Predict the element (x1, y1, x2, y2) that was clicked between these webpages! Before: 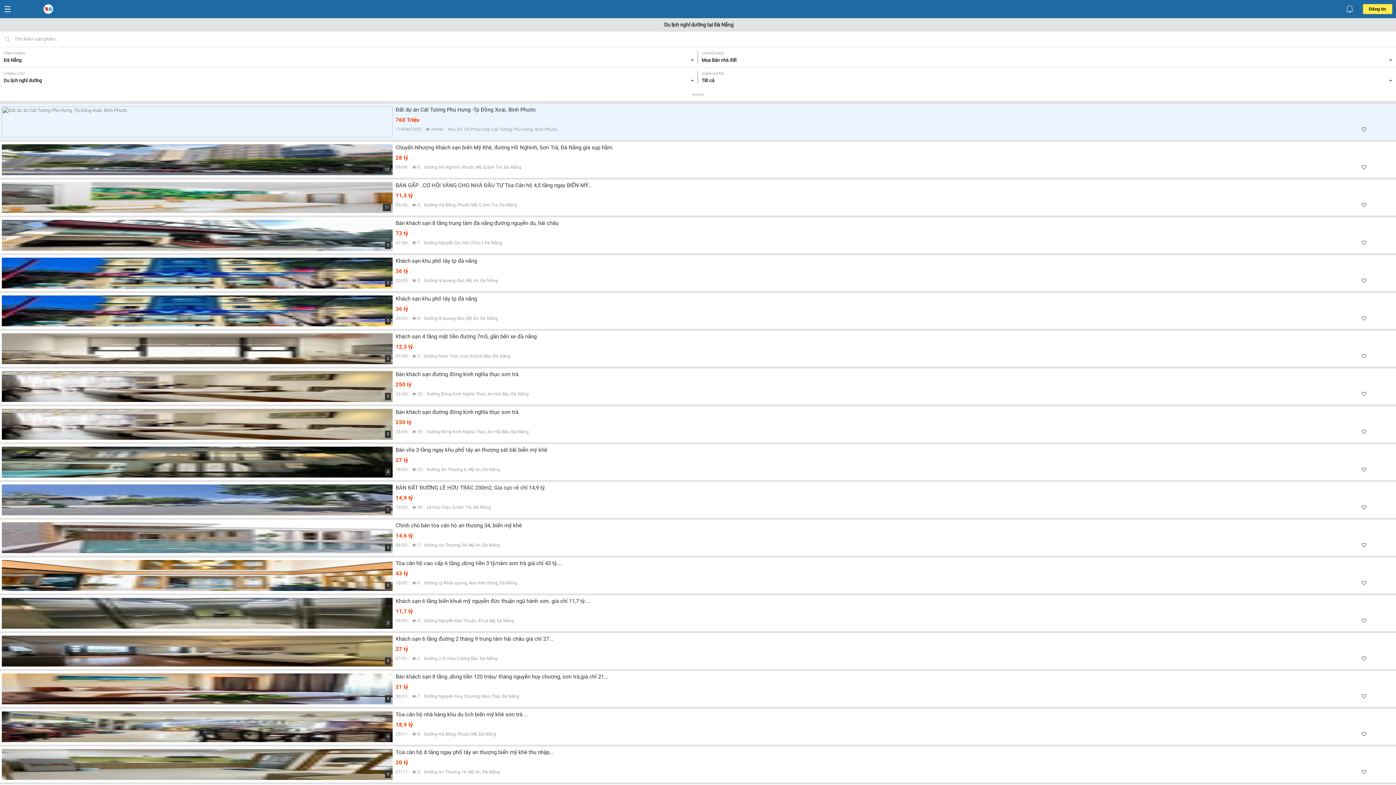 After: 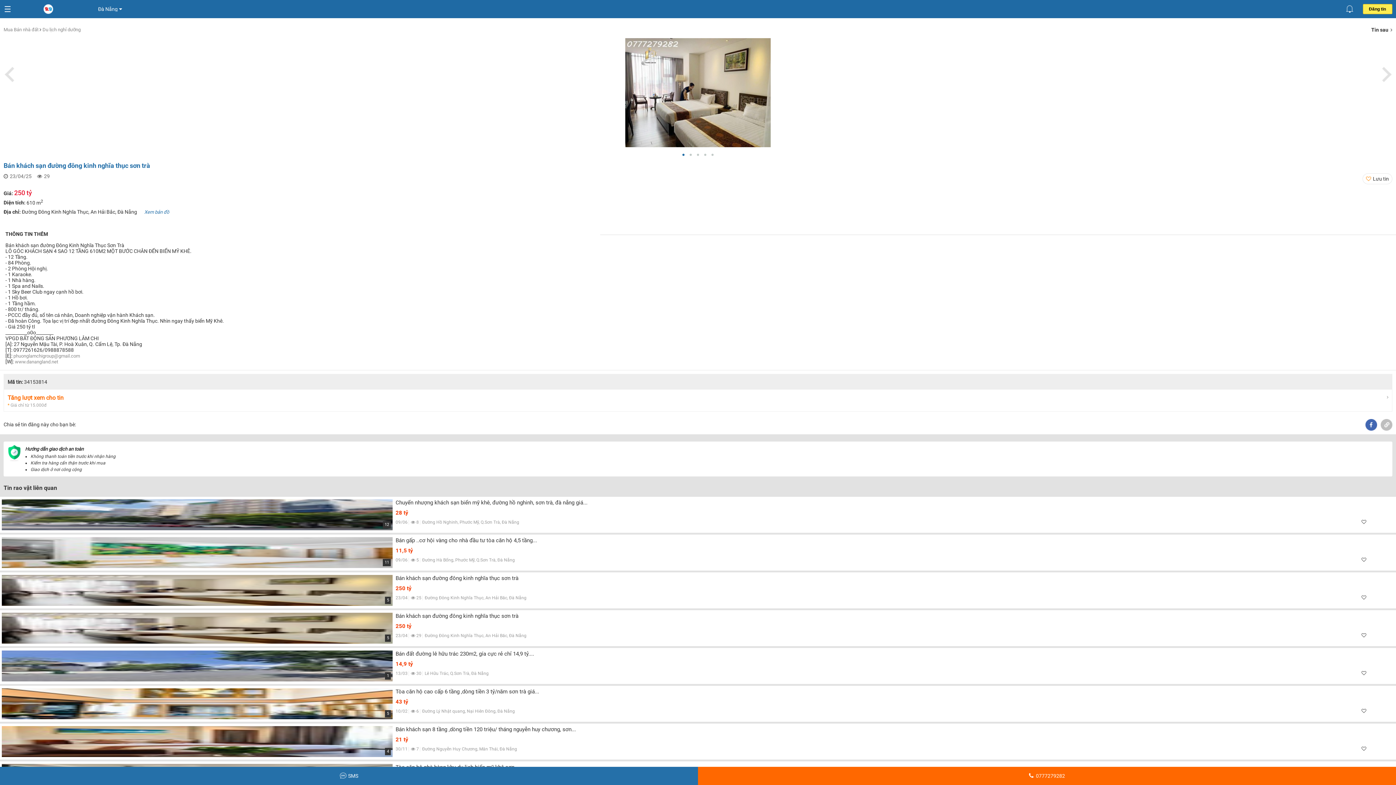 Action: bbox: (395, 409, 1366, 415) label: Bán khách sạn đường đông kinh nghĩa thục sơn trà